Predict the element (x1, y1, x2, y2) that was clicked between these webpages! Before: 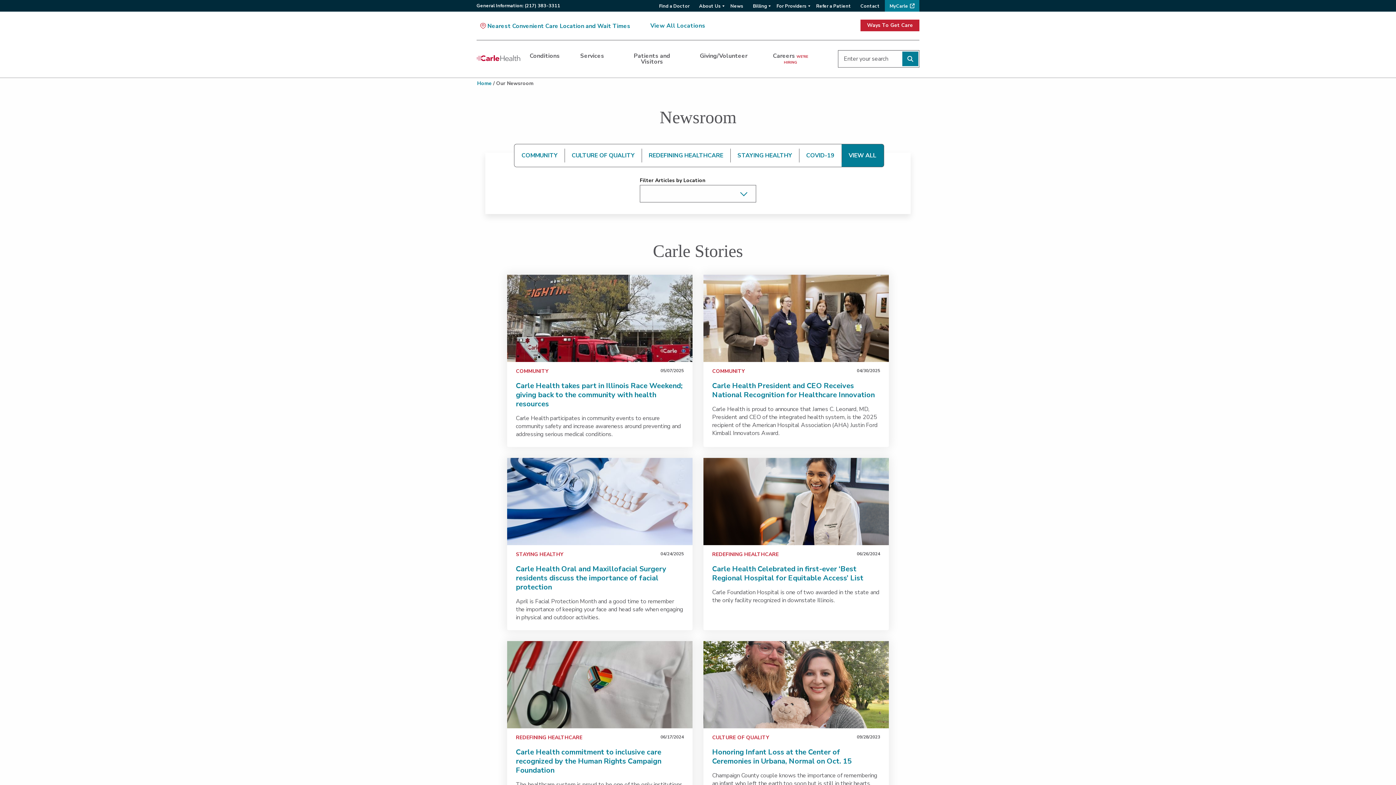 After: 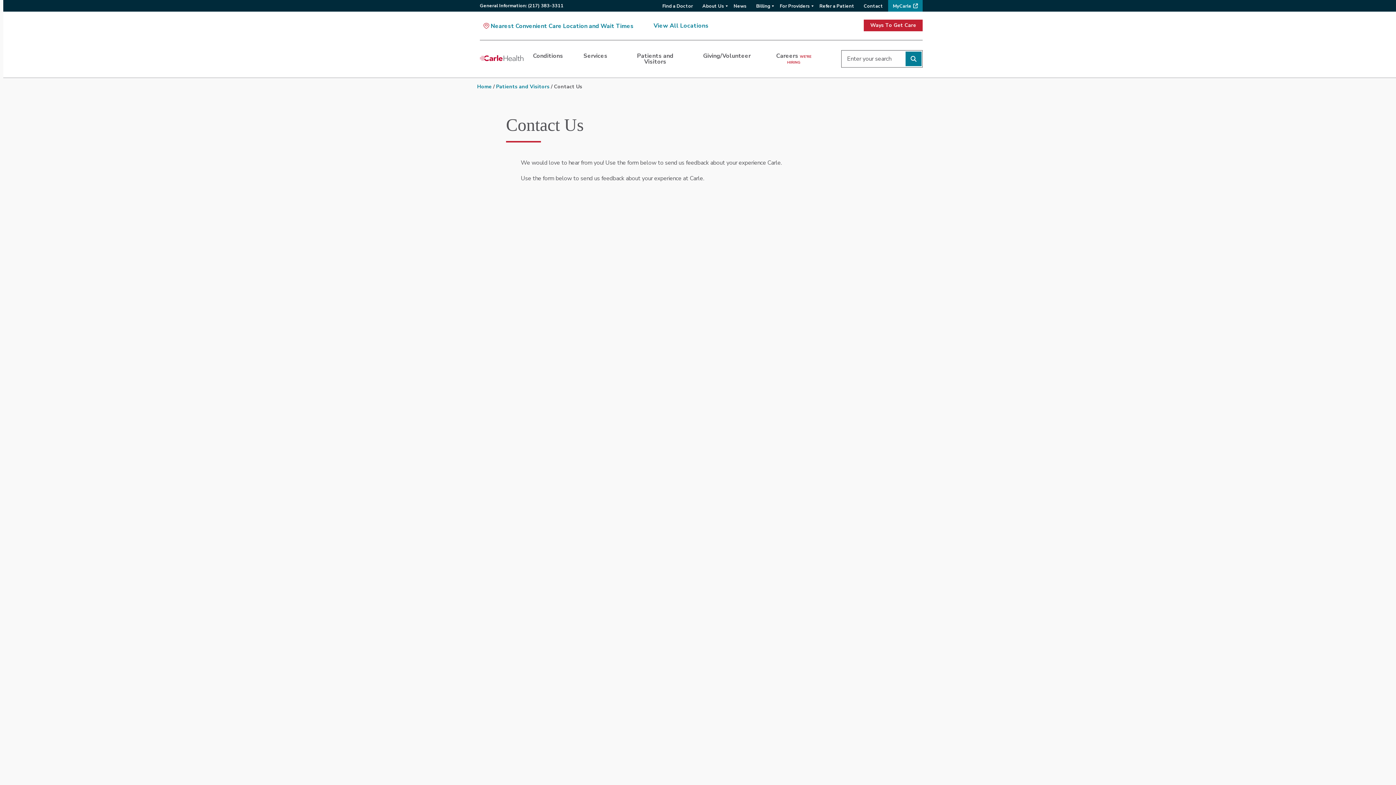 Action: label: Contact bbox: (860, 2, 880, 9)